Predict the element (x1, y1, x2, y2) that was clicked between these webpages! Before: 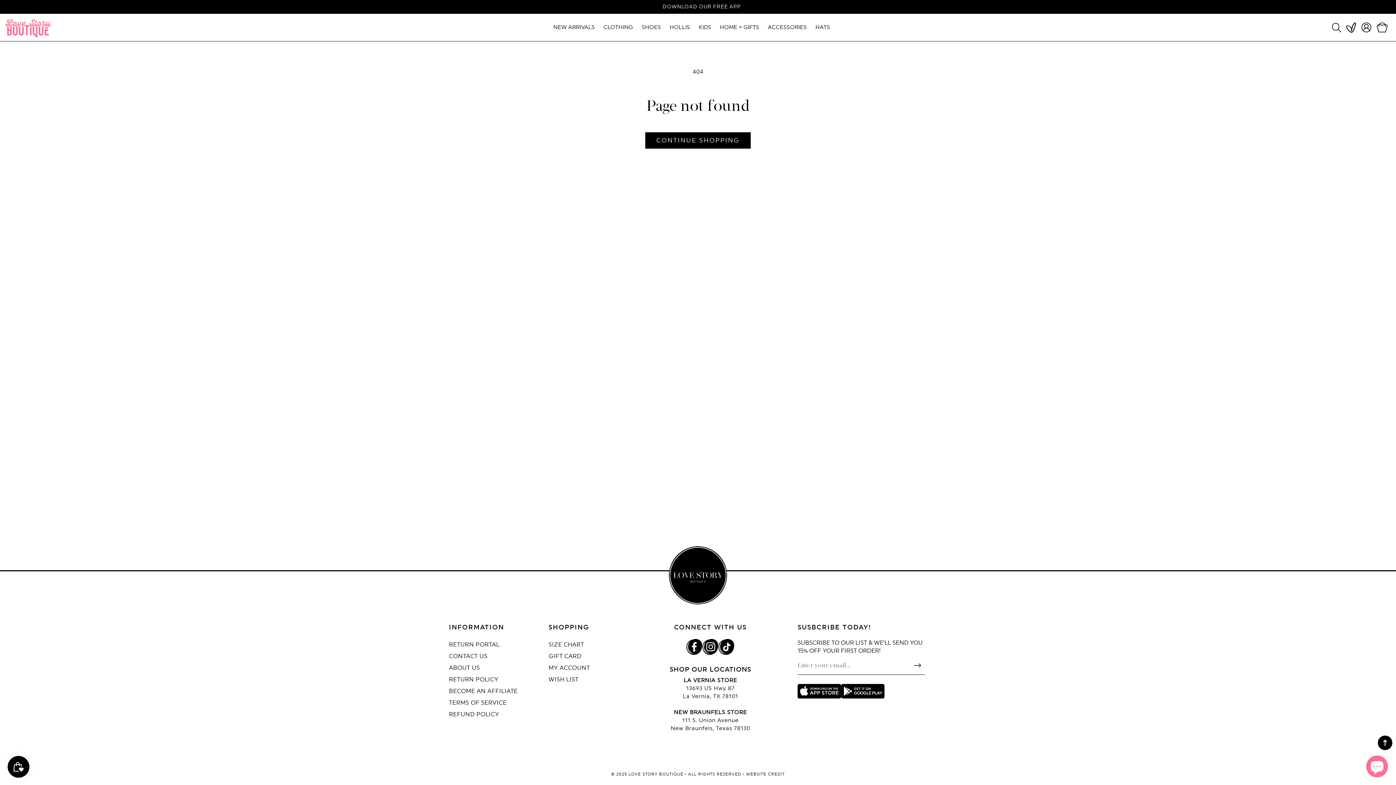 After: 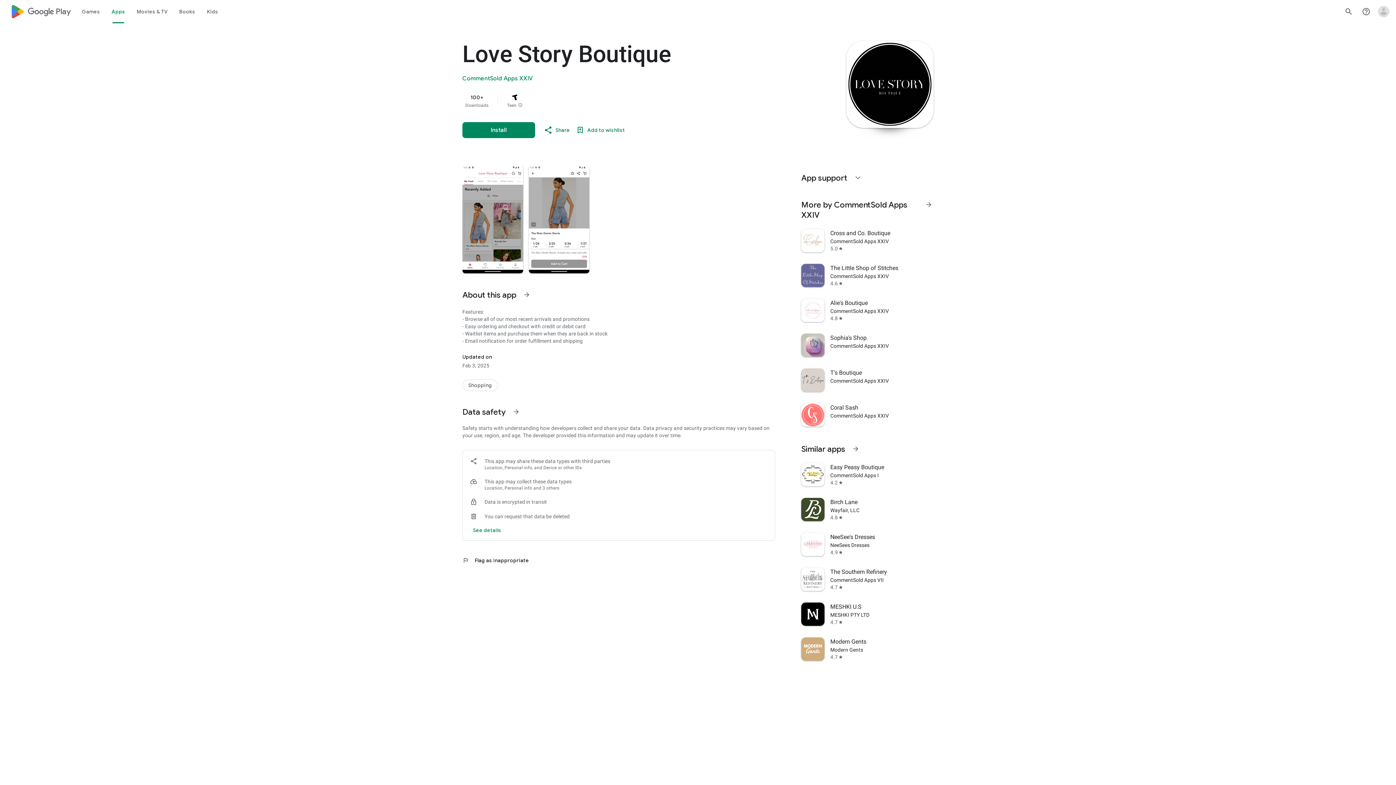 Action: bbox: (841, 684, 884, 702)